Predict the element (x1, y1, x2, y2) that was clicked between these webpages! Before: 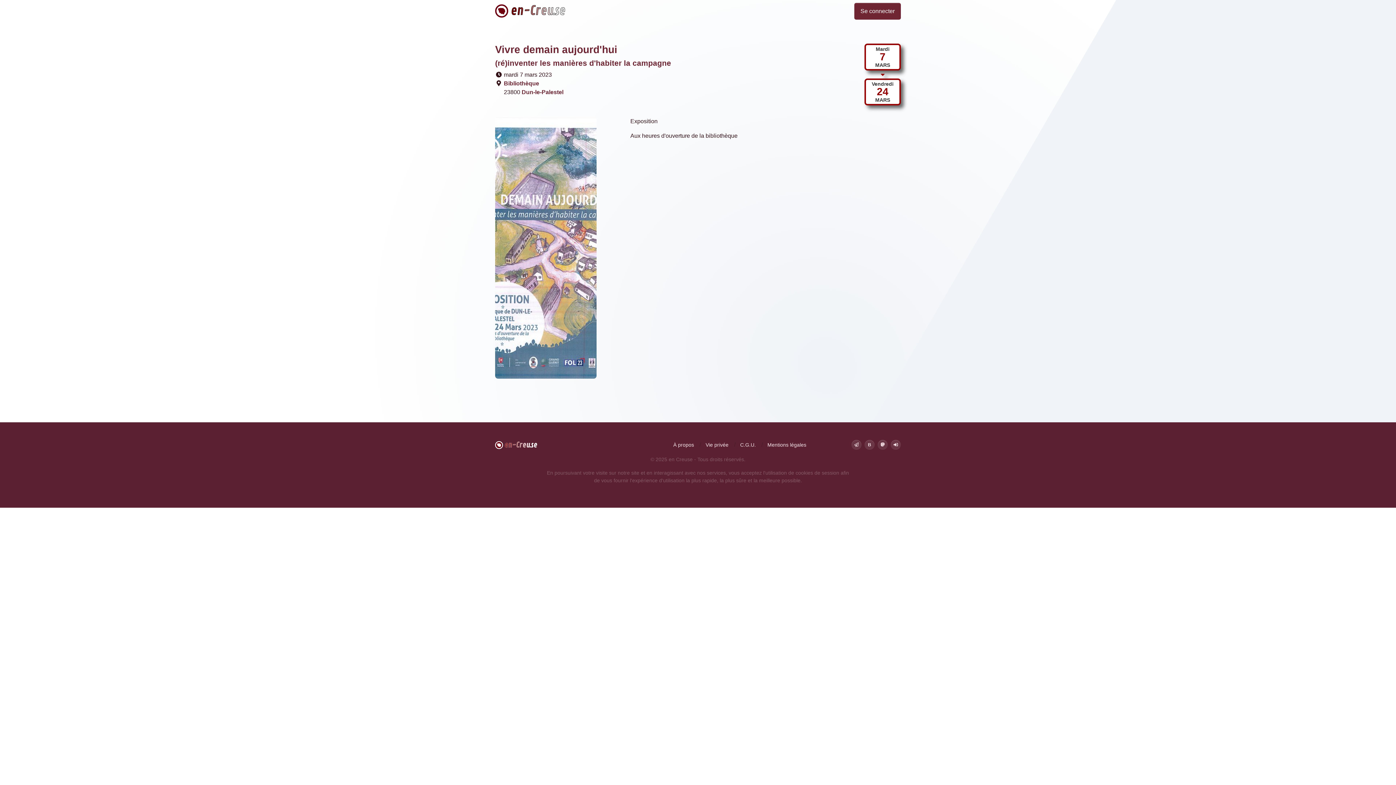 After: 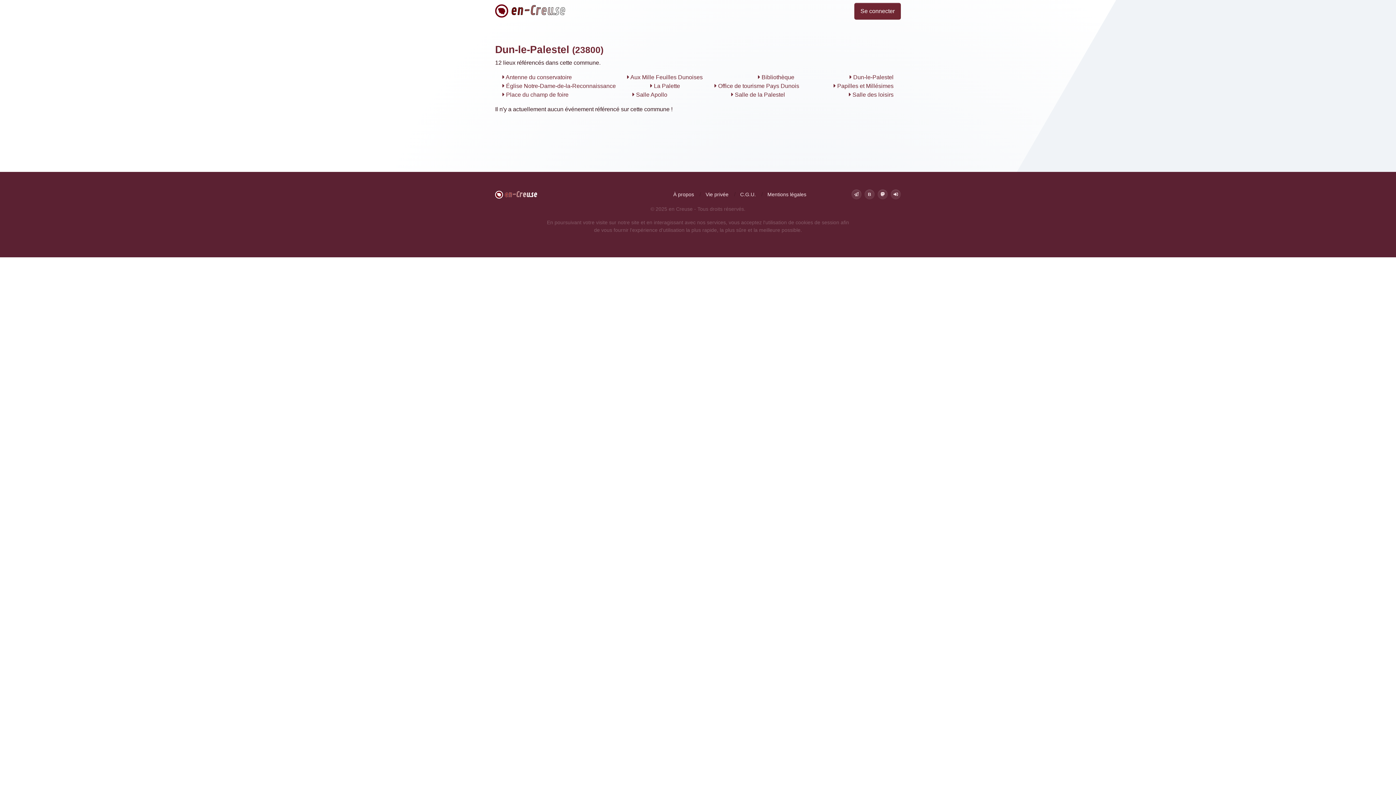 Action: bbox: (521, 89, 563, 95) label: Dun-le-Palestel